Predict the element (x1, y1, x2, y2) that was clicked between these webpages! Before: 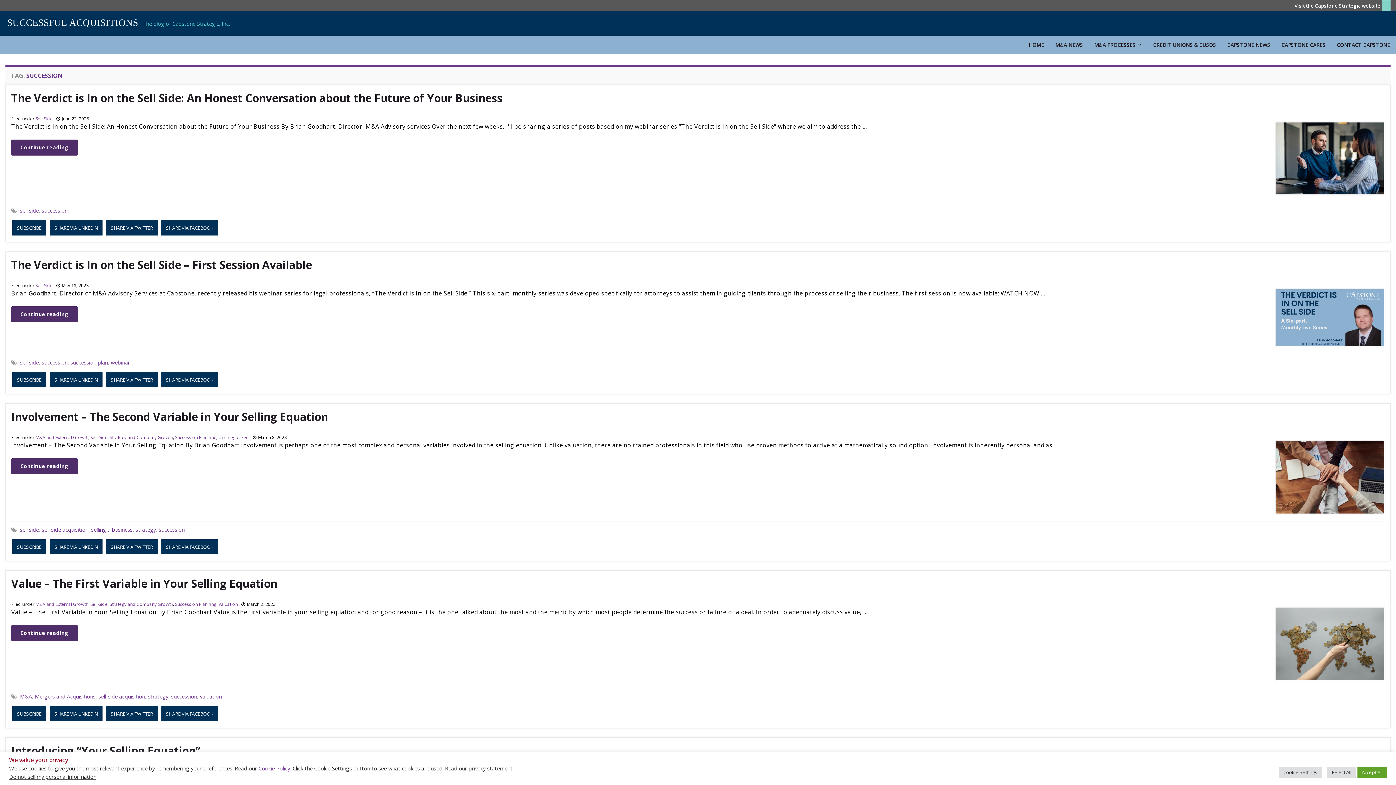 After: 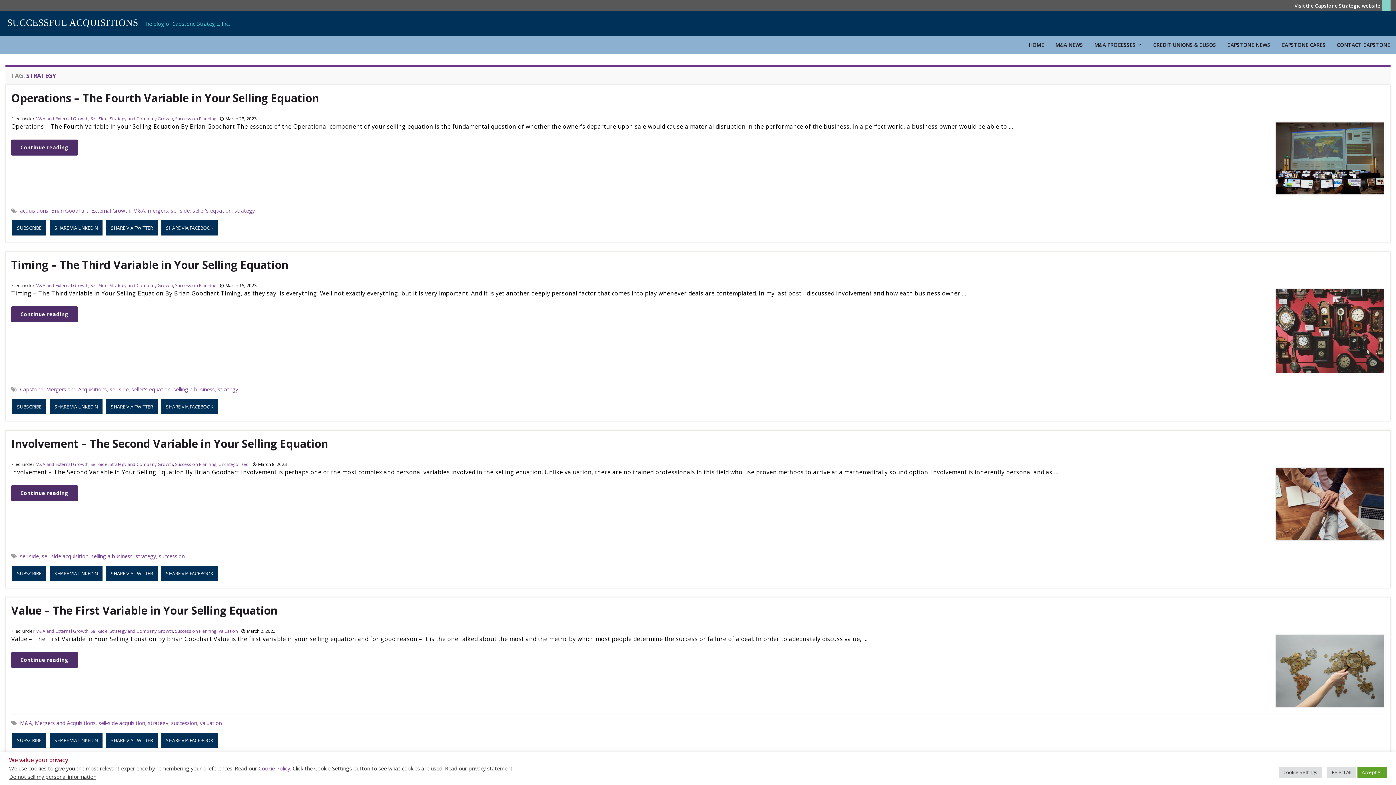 Action: bbox: (148, 693, 168, 700) label: strategy